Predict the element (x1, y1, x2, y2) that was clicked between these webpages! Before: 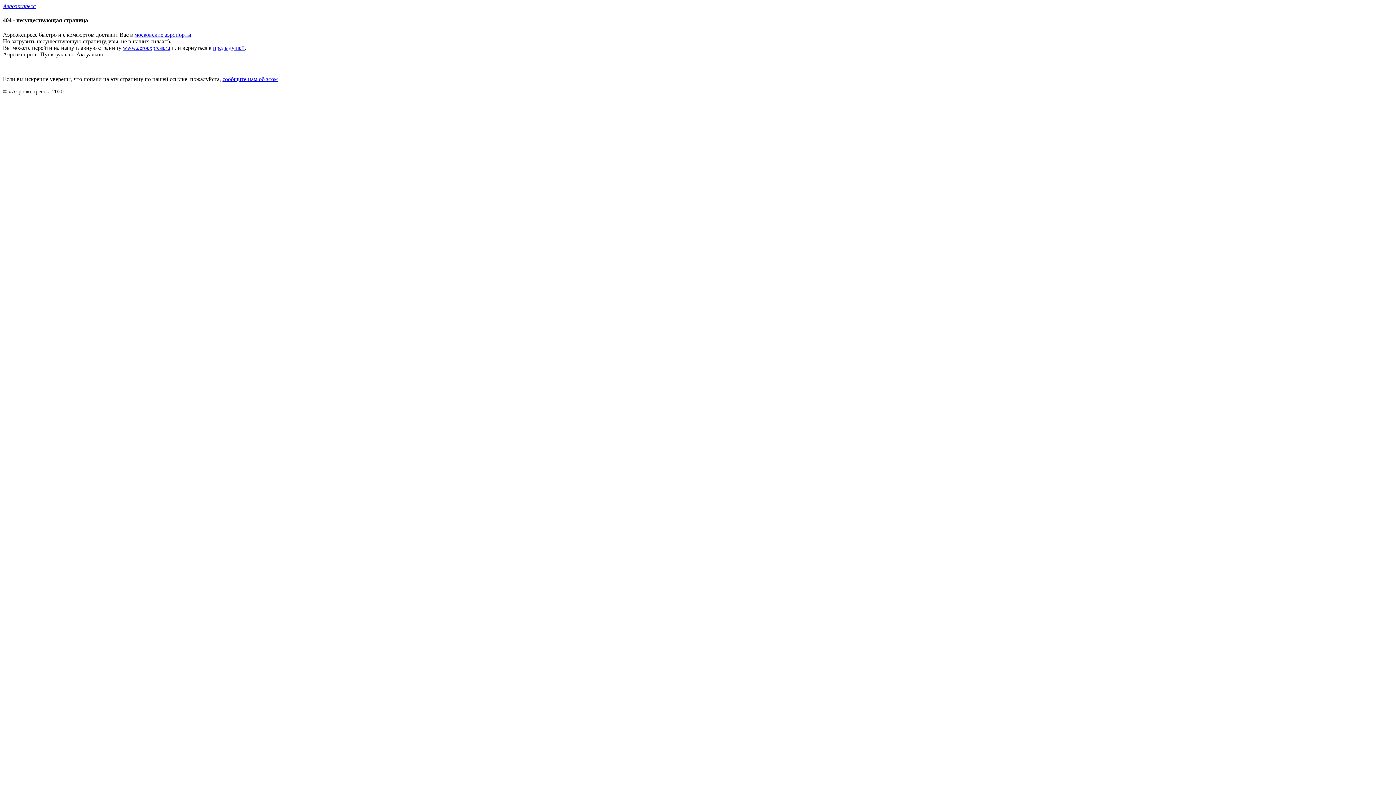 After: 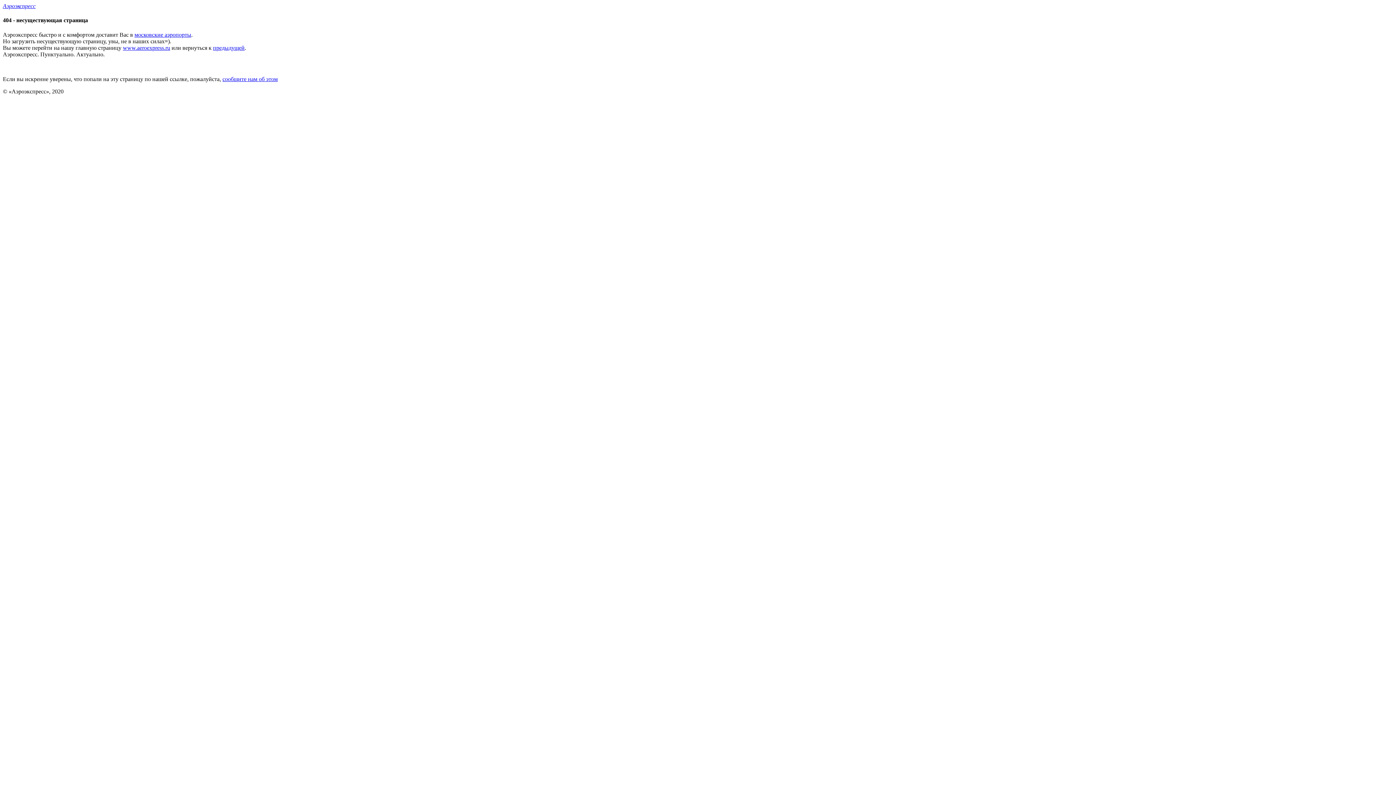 Action: bbox: (222, 75, 277, 82) label: сообщите нам об этом